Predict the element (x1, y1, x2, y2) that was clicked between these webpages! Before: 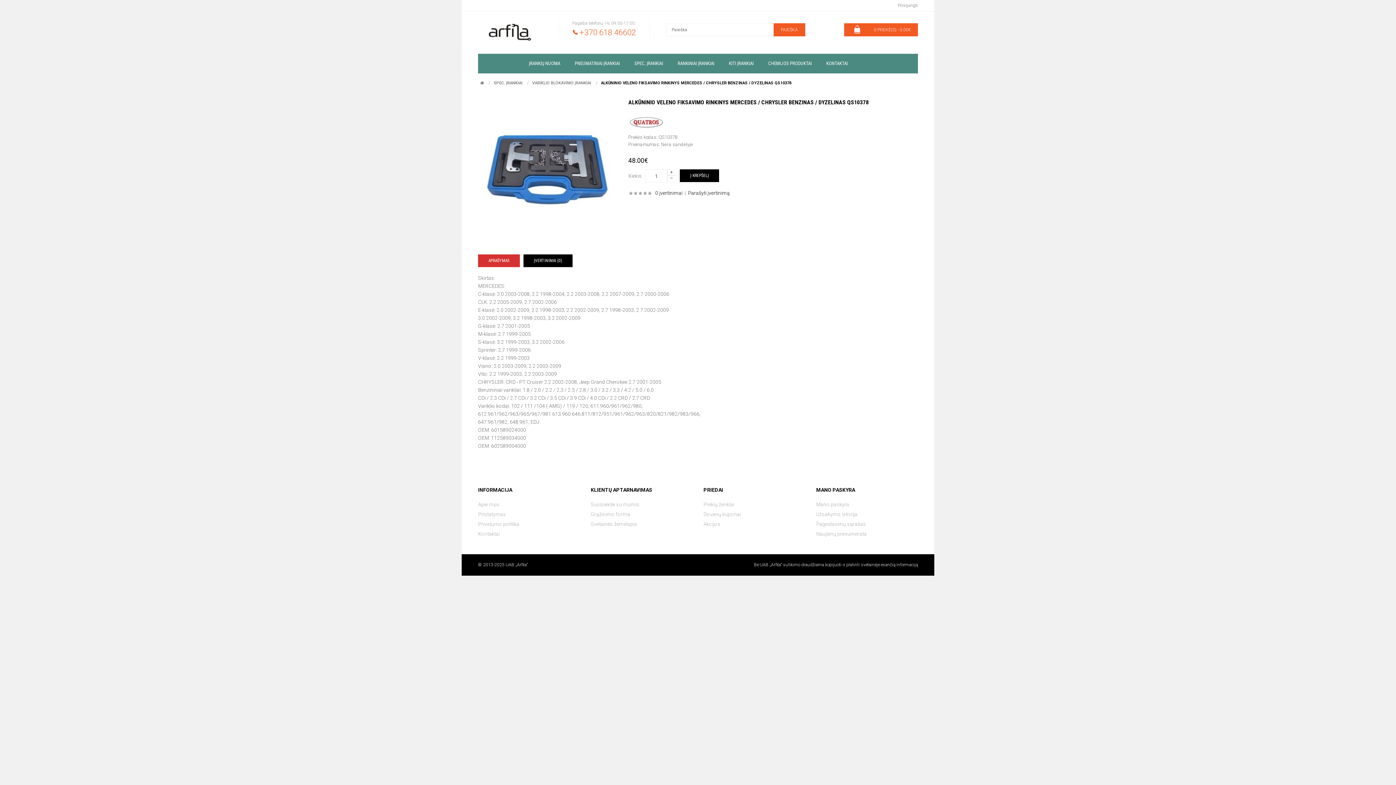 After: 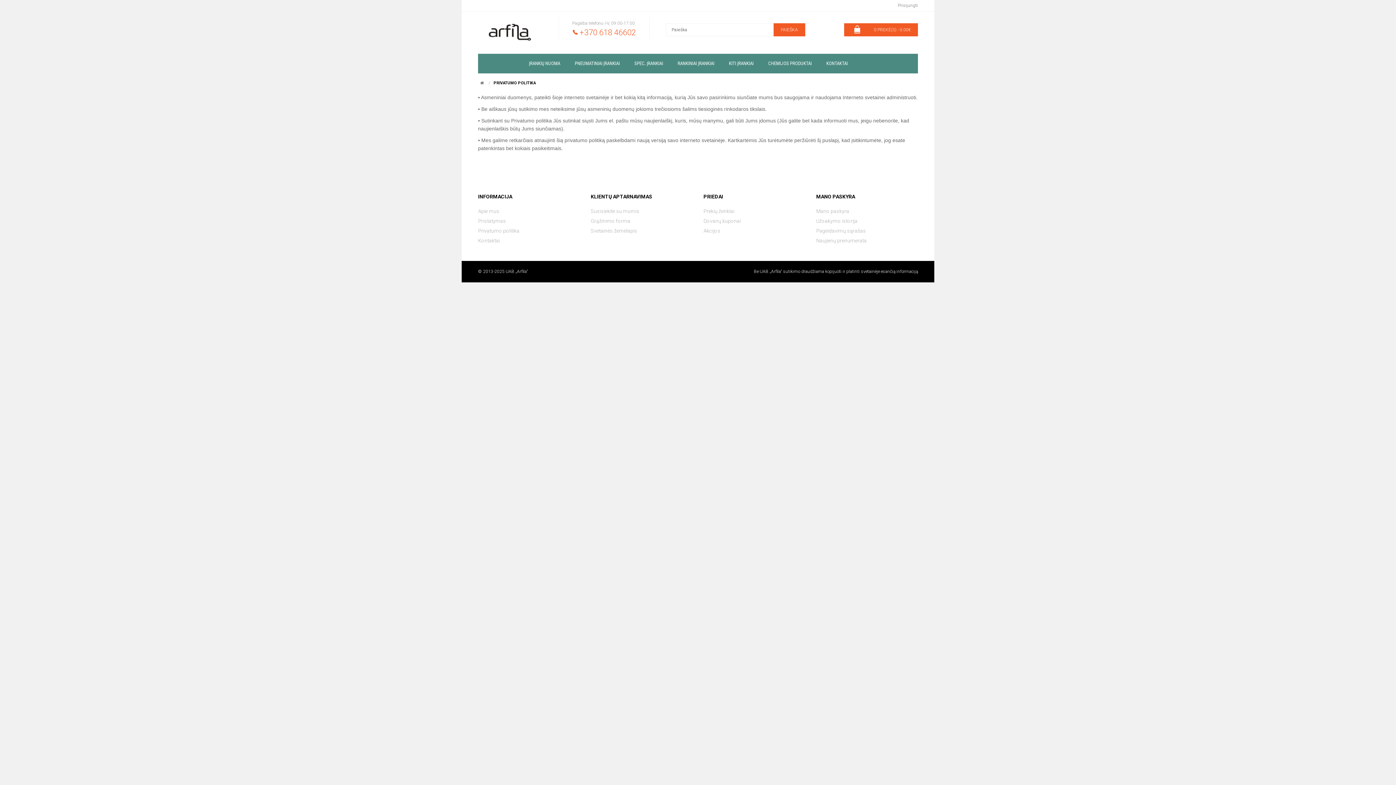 Action: bbox: (478, 521, 519, 527) label: Privatumo politika